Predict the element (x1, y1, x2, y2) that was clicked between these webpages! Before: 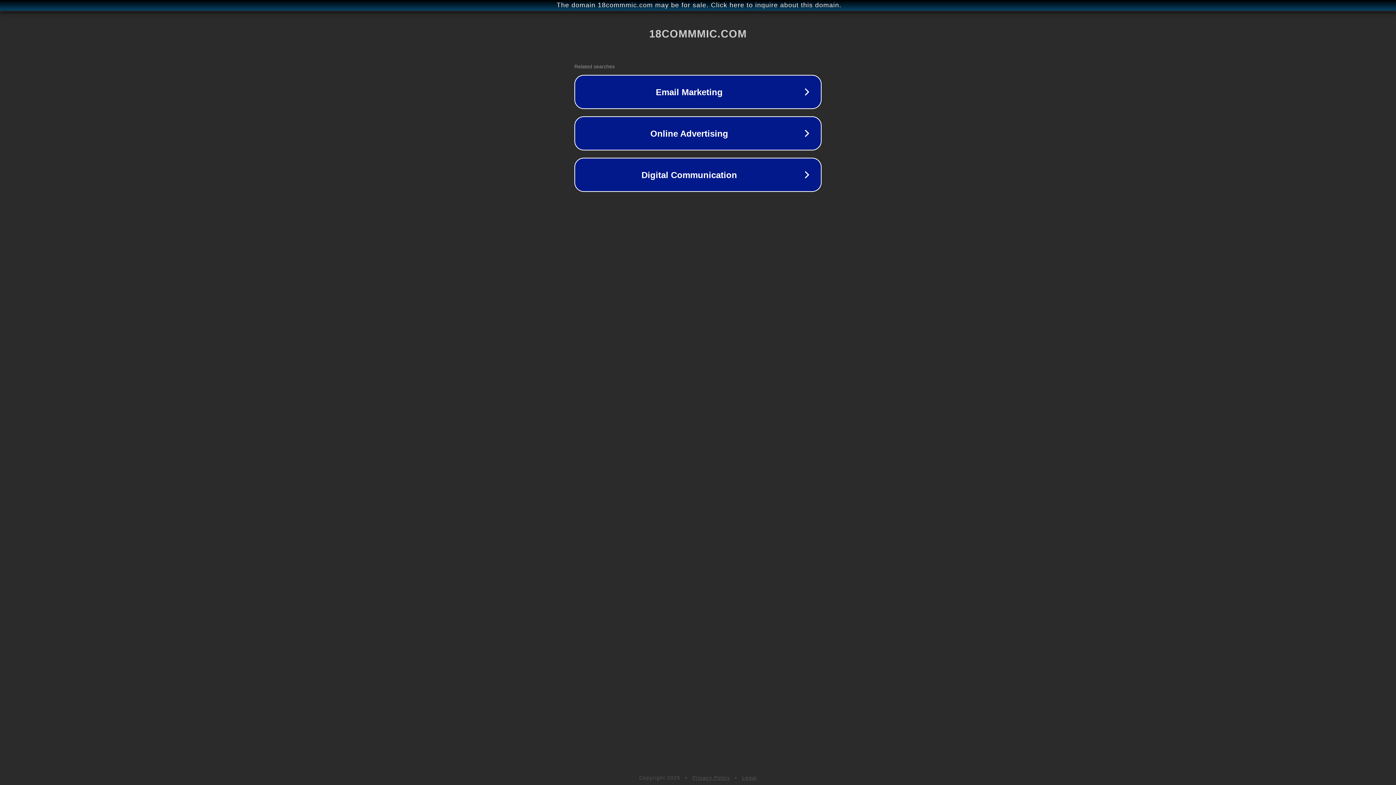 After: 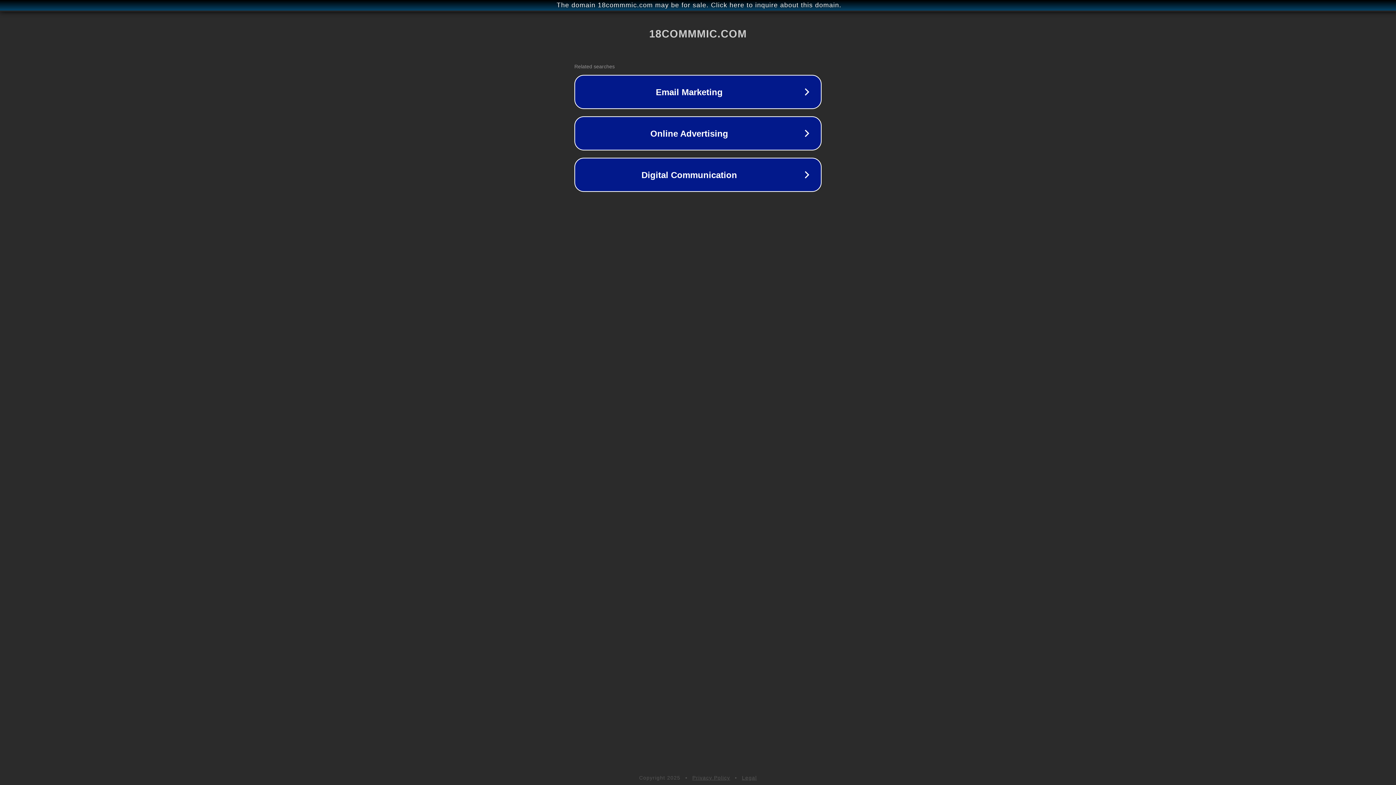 Action: label: Legal bbox: (742, 775, 757, 781)